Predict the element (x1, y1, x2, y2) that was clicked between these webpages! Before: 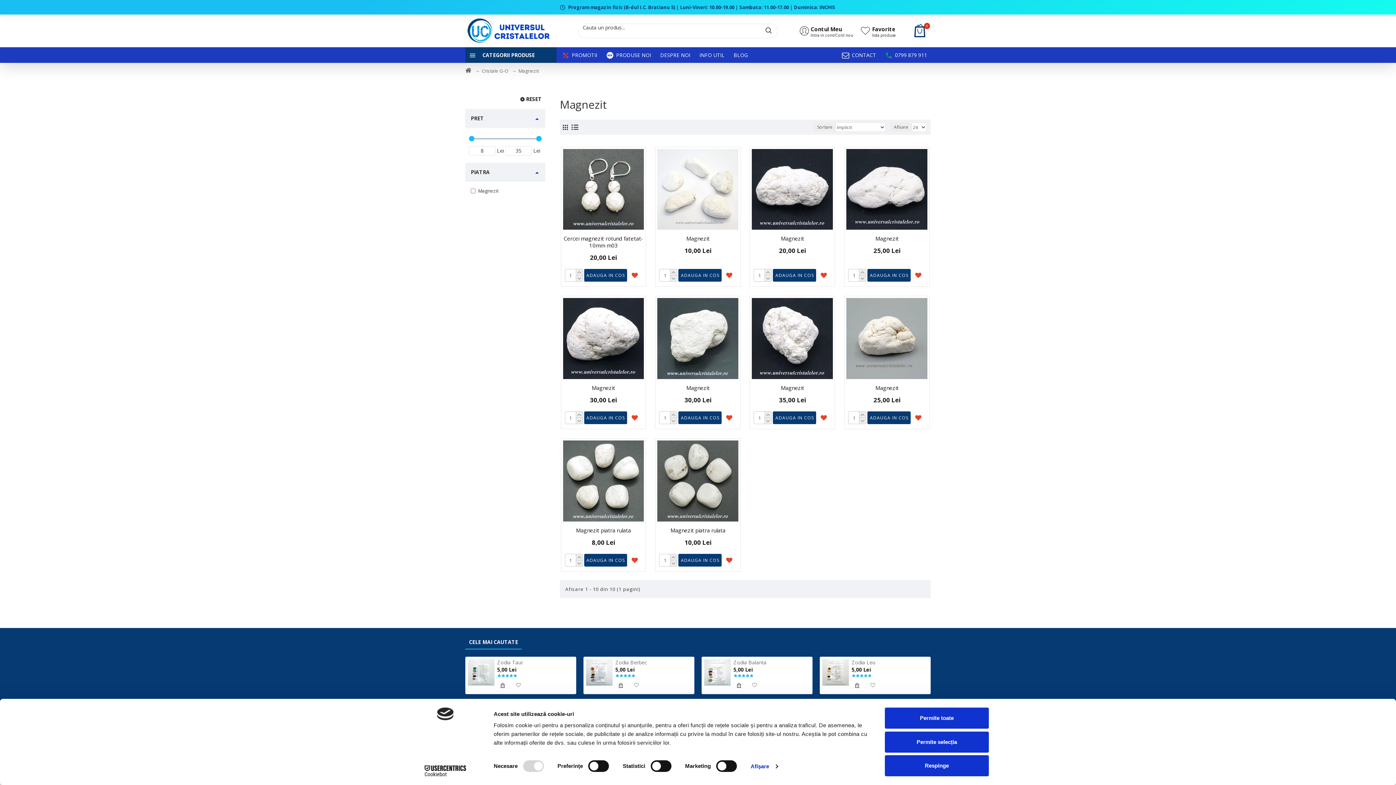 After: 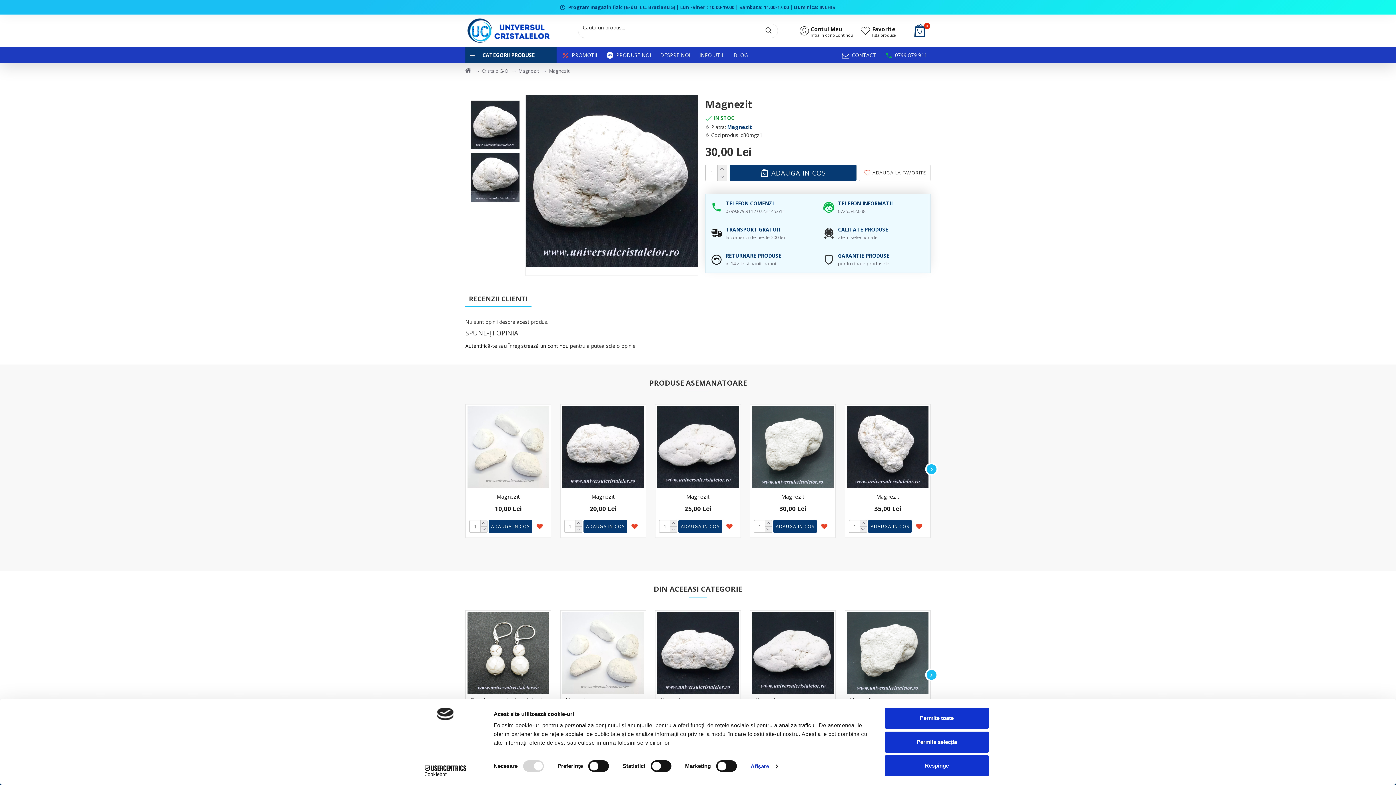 Action: bbox: (563, 298, 644, 379)